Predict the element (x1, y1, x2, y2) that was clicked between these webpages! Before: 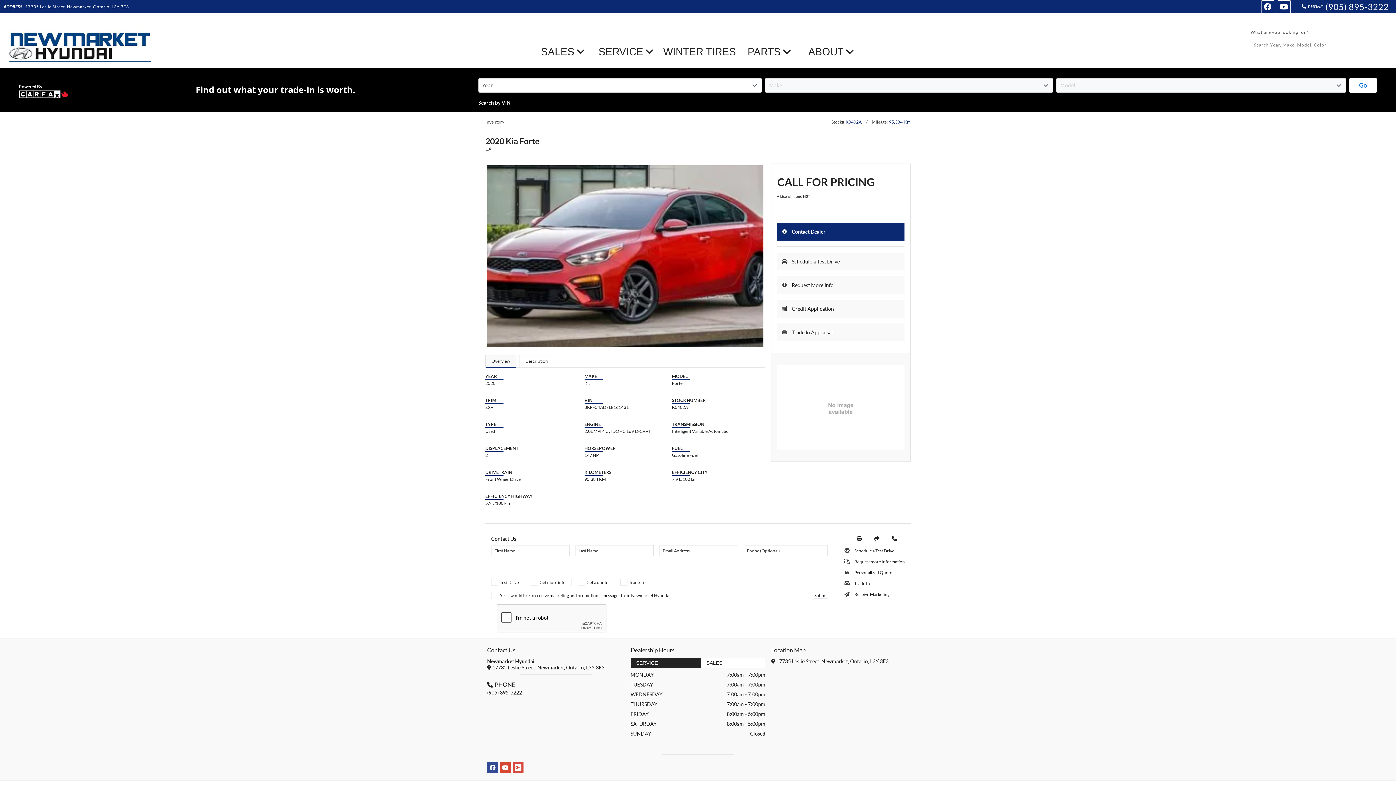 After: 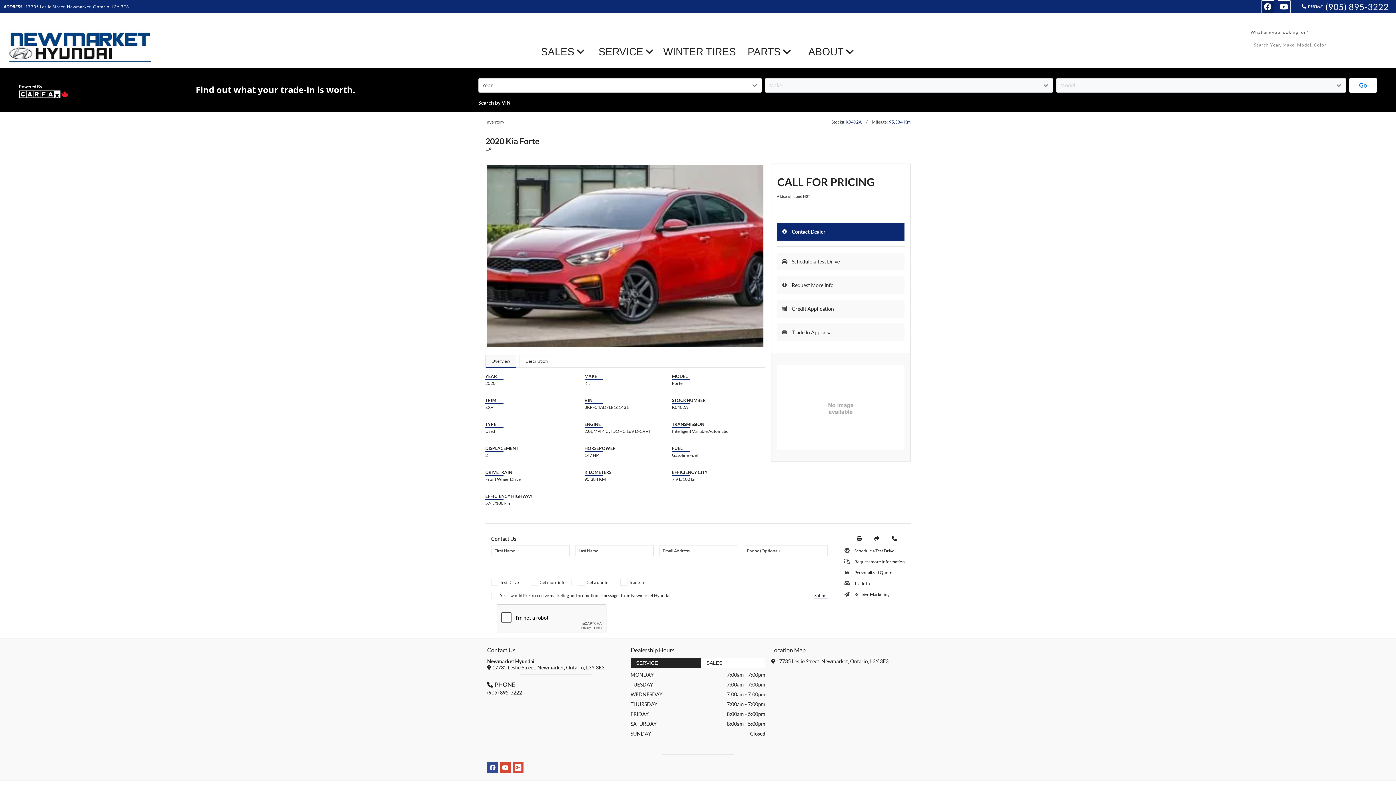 Action: bbox: (1261, 0, 1274, 13)